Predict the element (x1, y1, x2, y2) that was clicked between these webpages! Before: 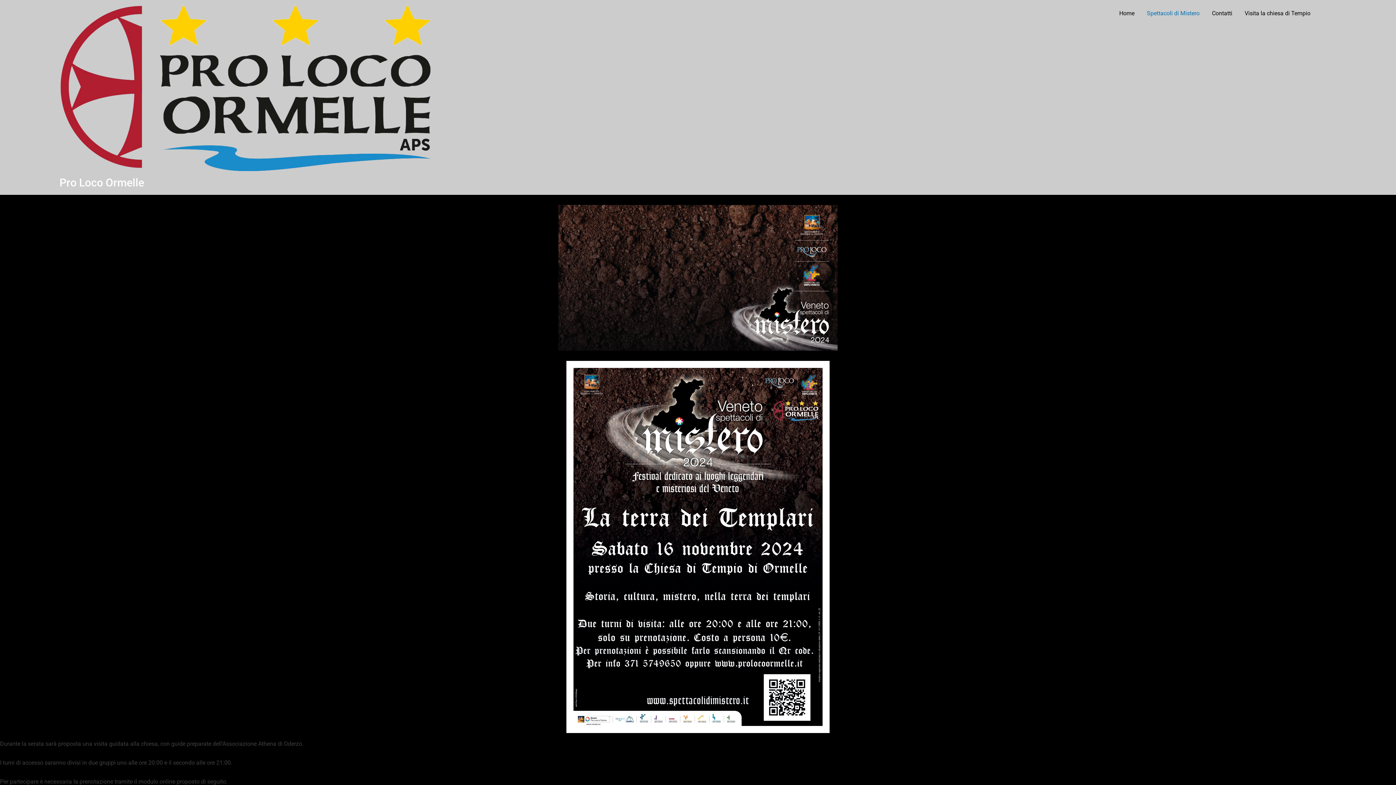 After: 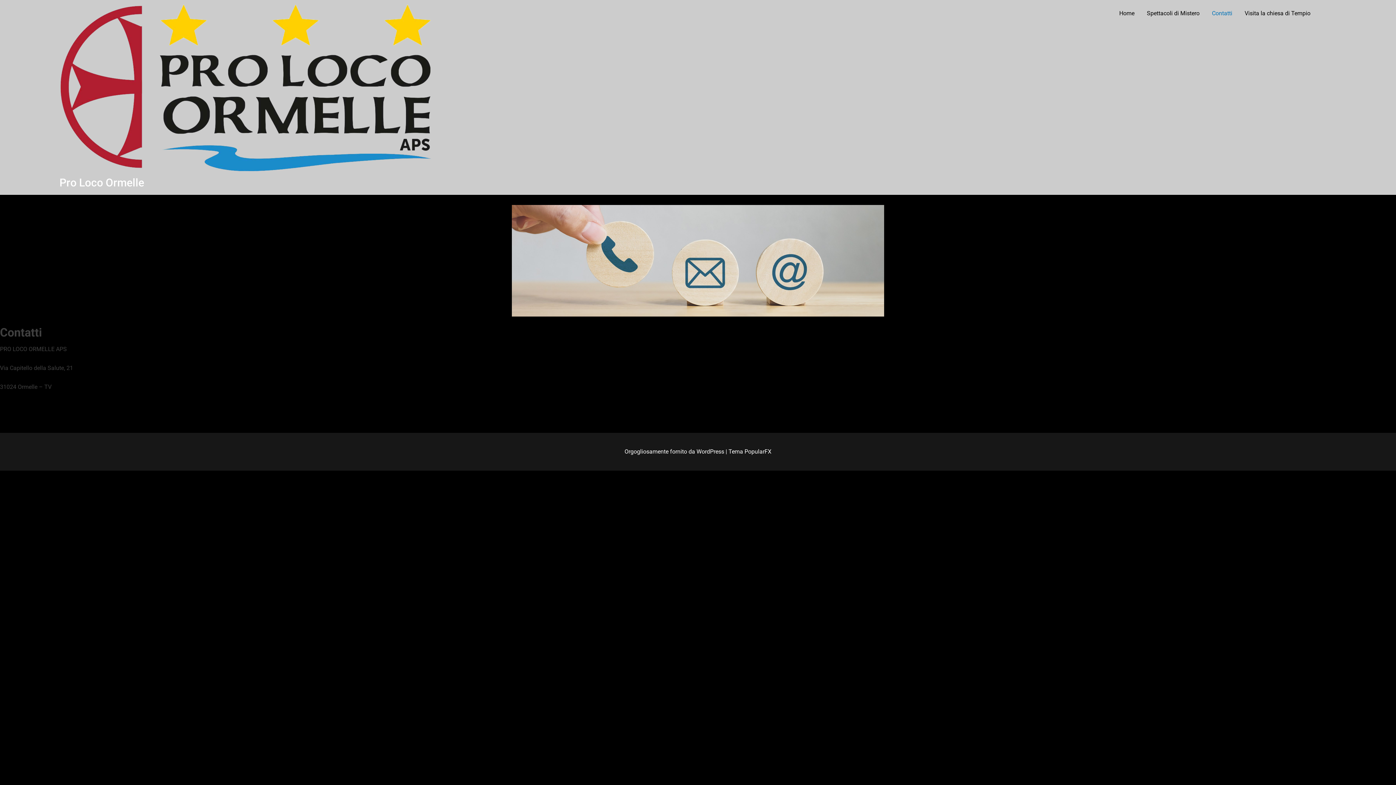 Action: label: Contatti bbox: (1206, 5, 1238, 21)